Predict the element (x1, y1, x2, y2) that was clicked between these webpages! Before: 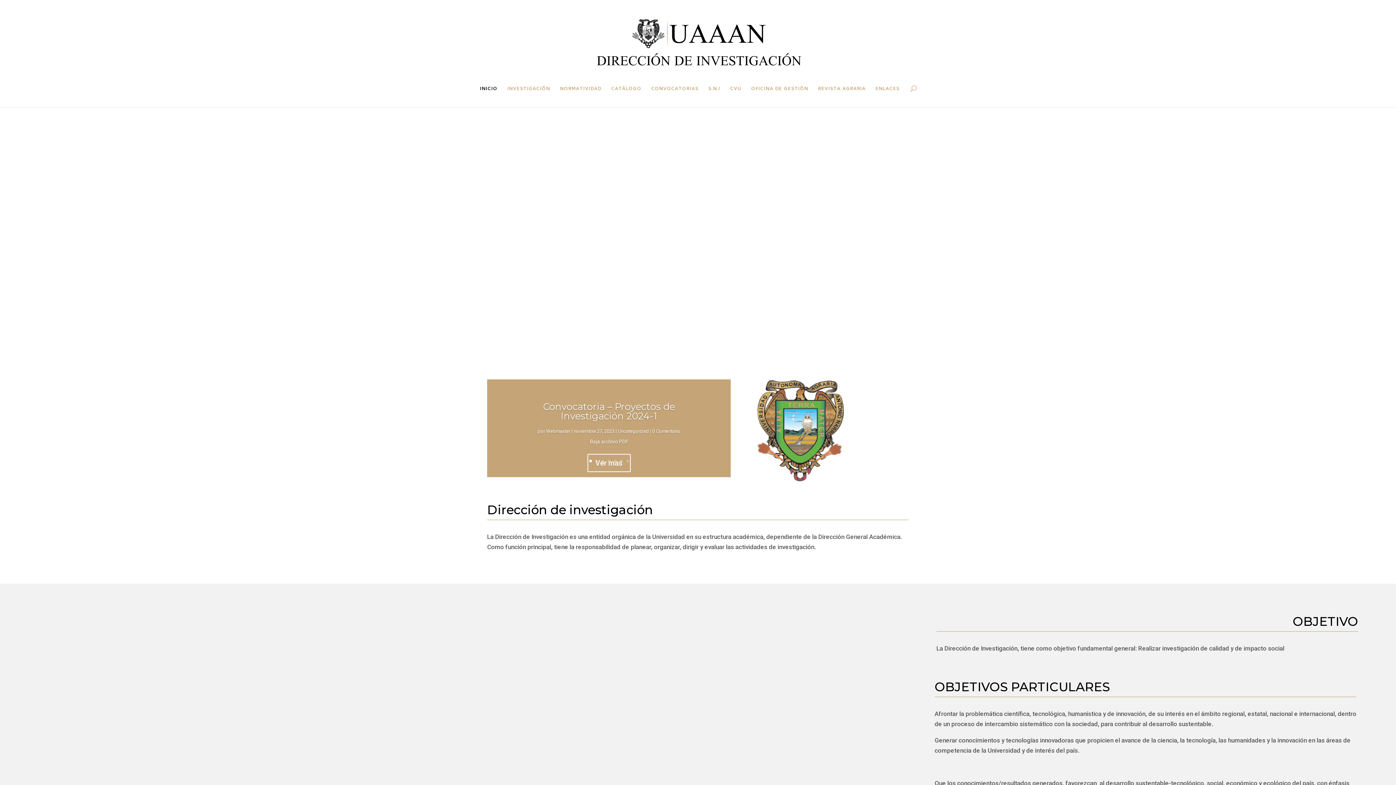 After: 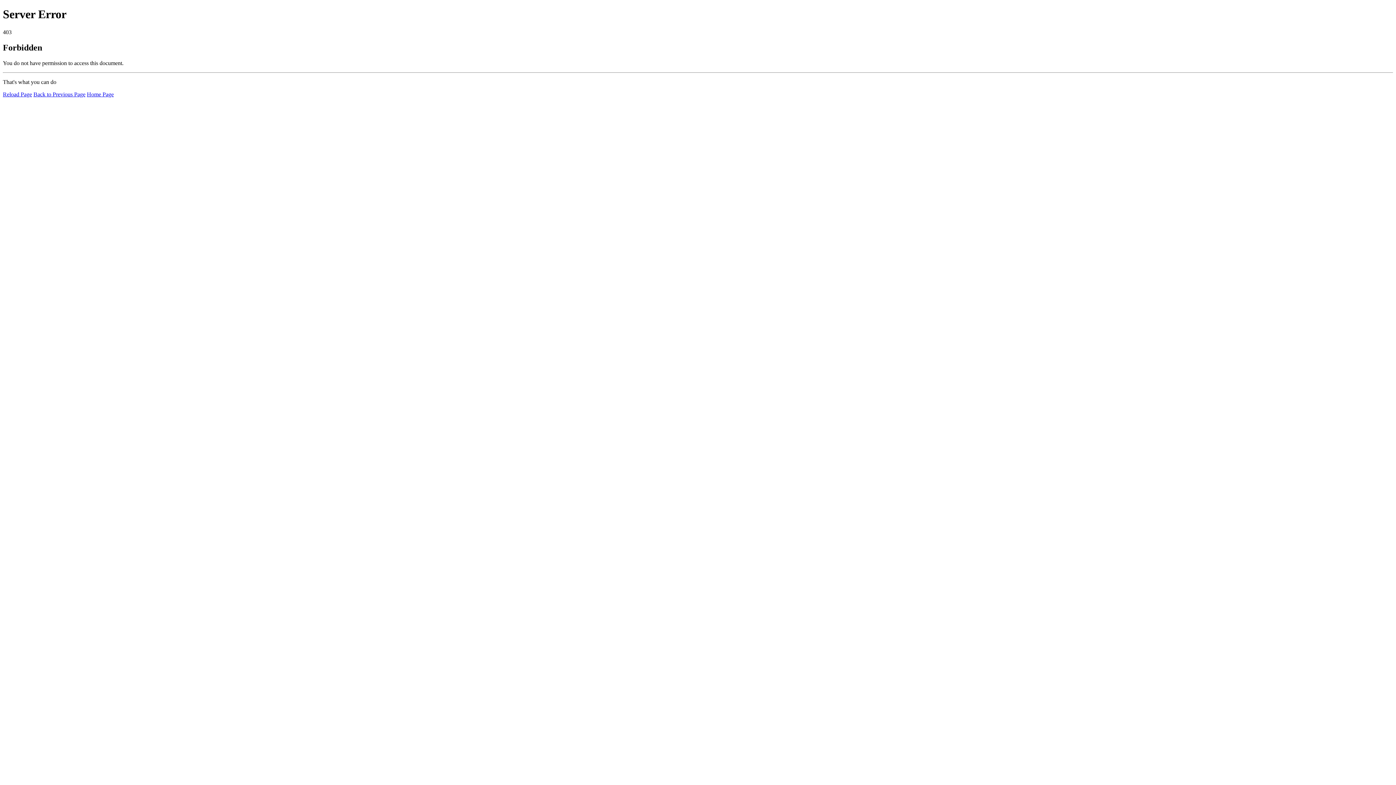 Action: label: REVISTA AGRARIA bbox: (818, 86, 866, 107)